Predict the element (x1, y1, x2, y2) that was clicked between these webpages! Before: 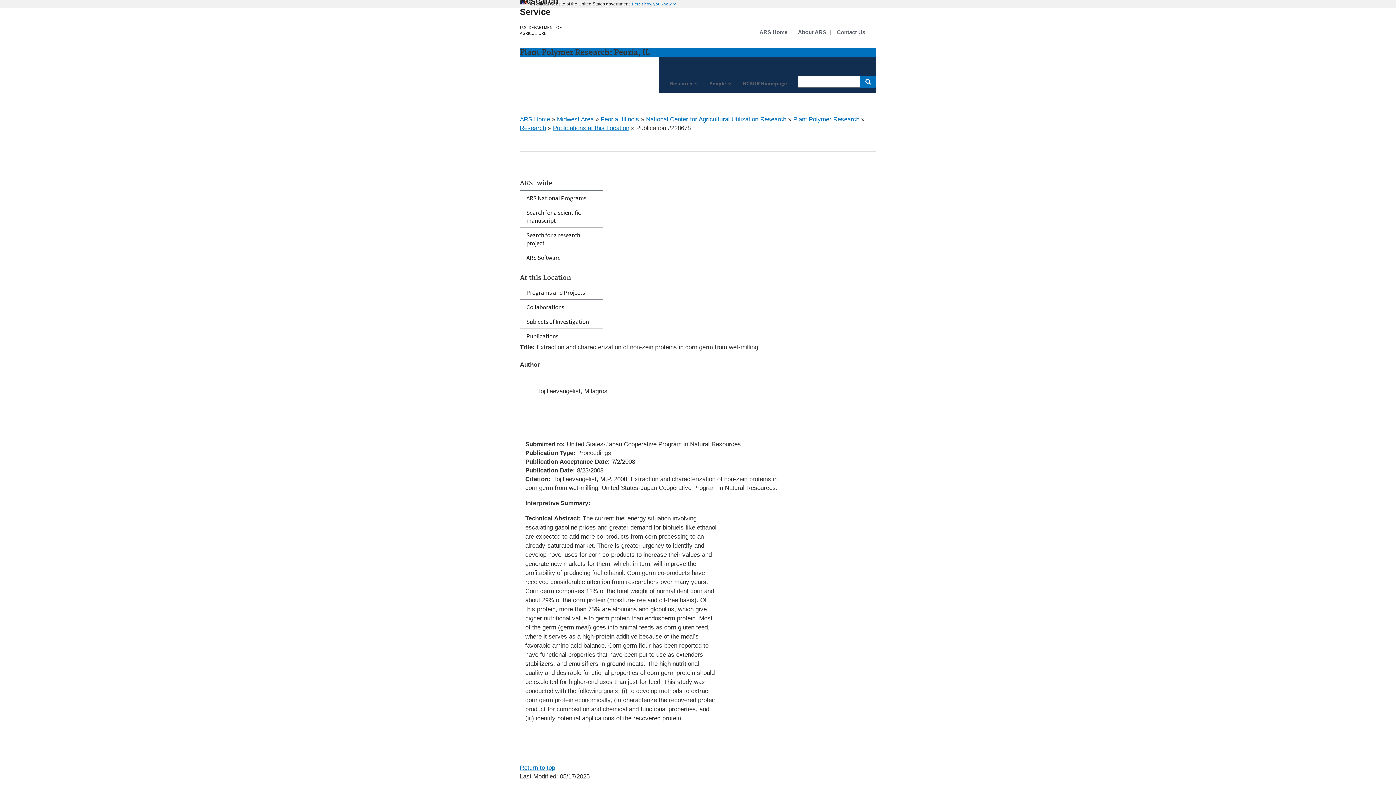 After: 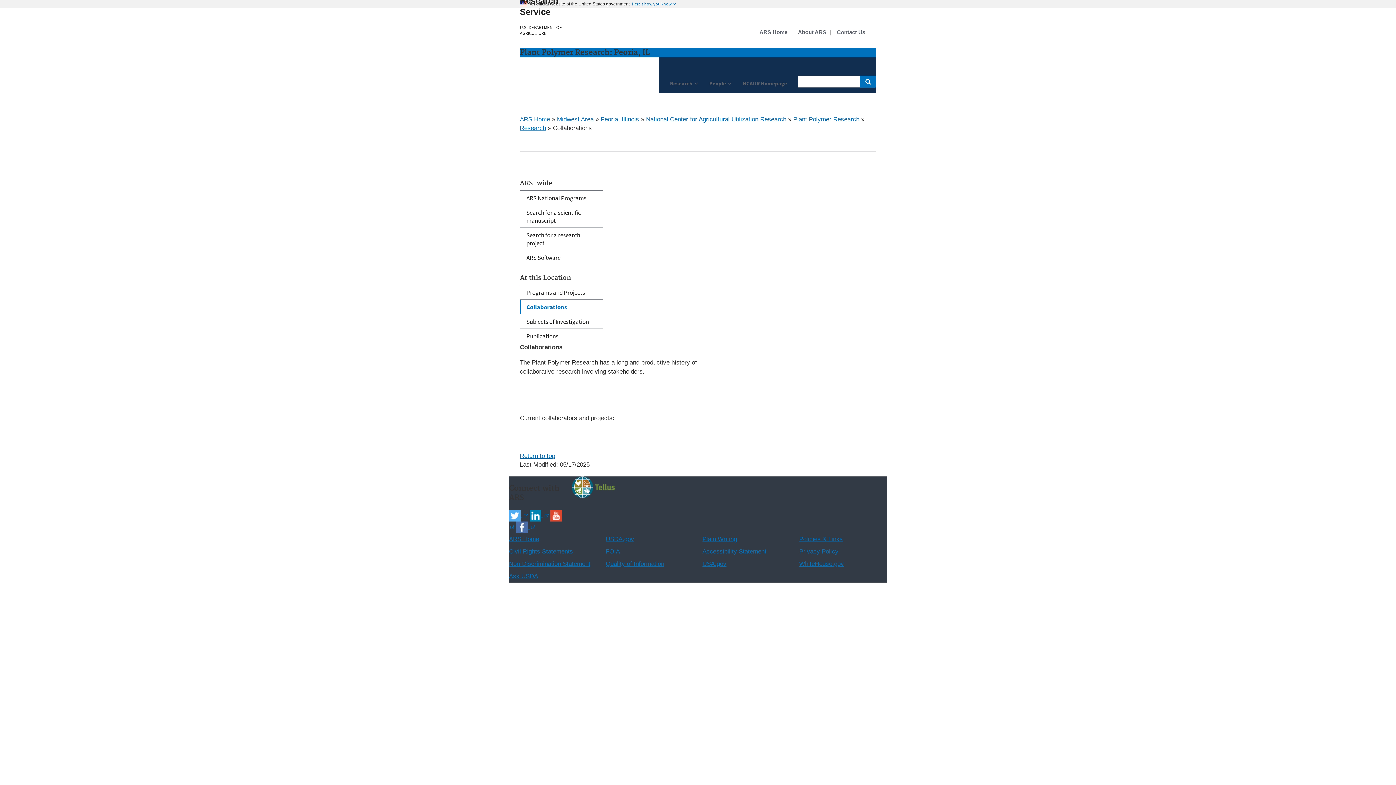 Action: label: Collaborations bbox: (520, 300, 602, 314)